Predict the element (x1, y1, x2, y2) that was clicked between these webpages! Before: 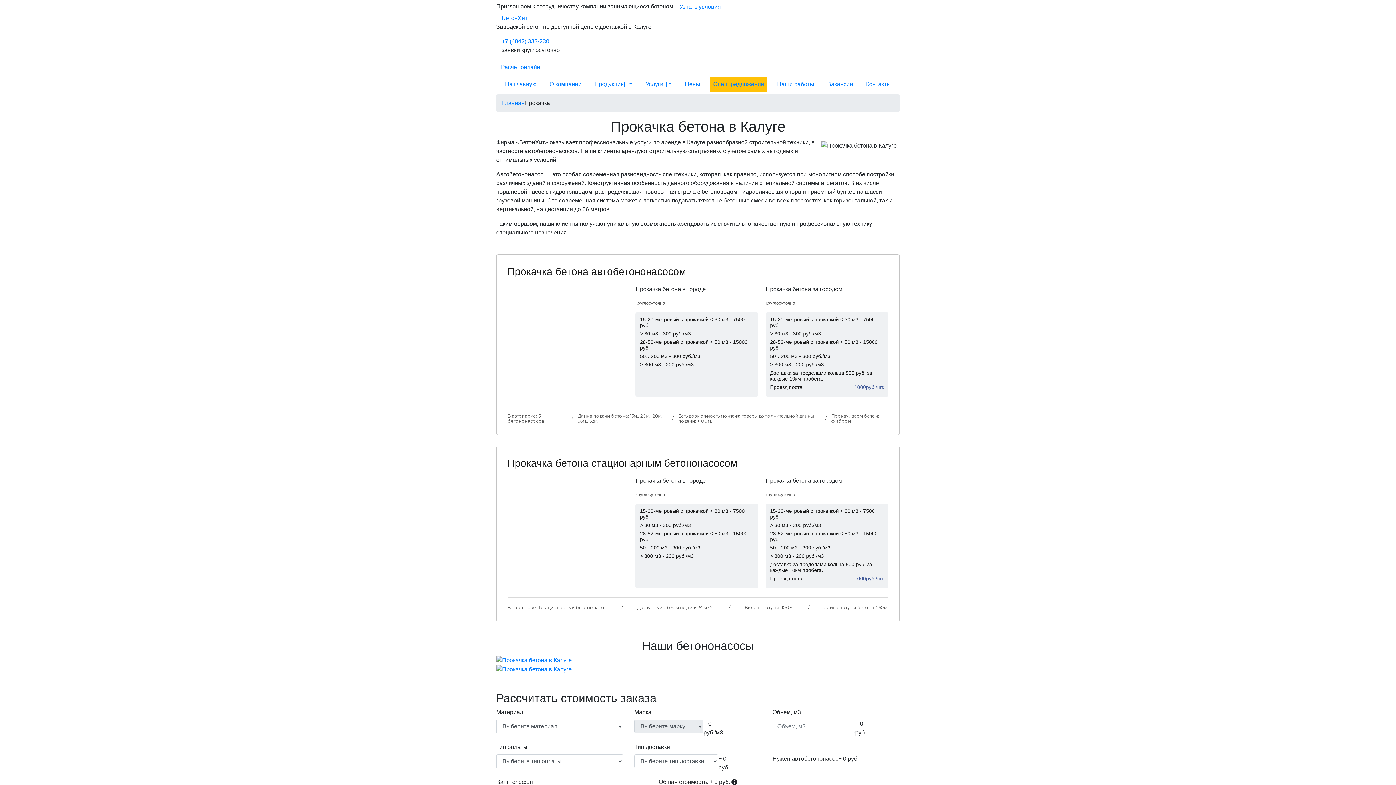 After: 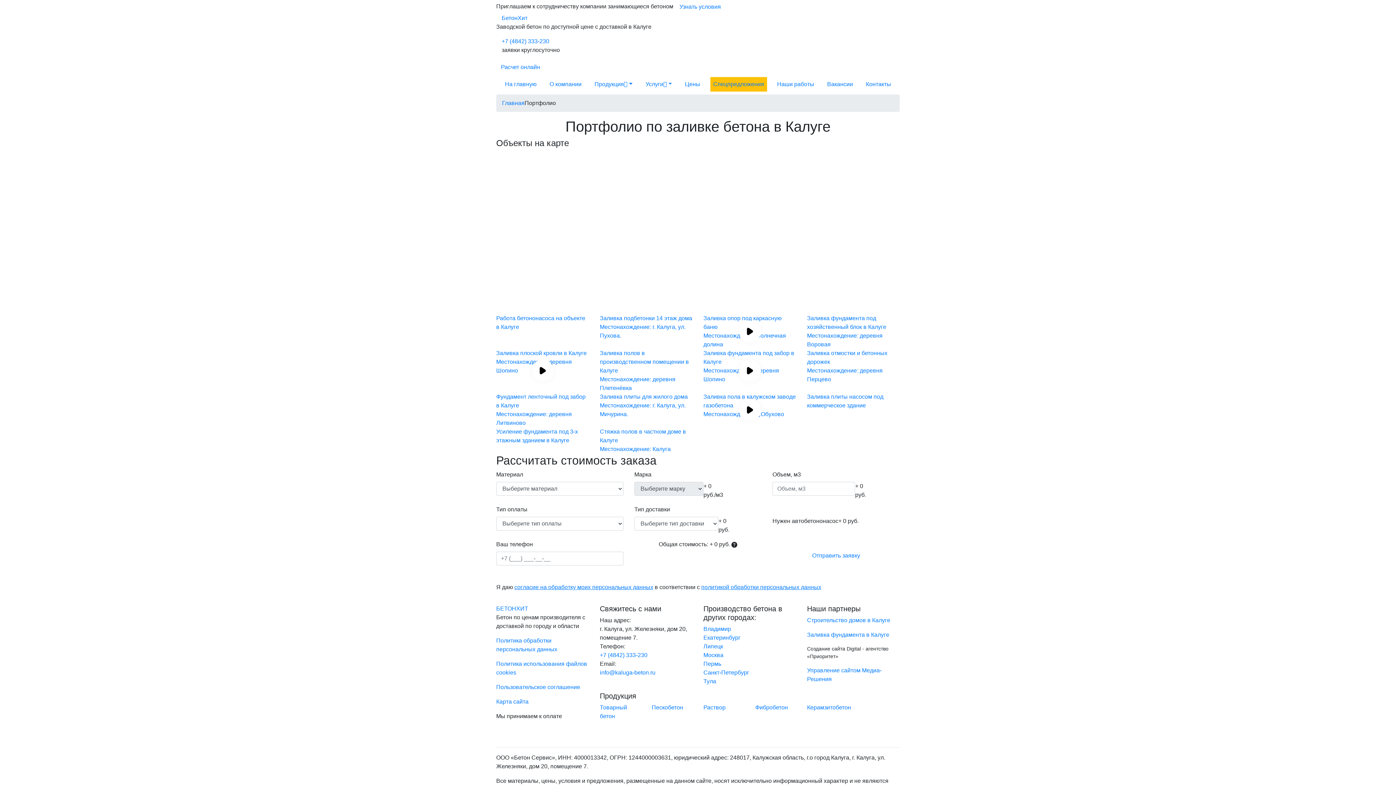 Action: label: Наши работы bbox: (774, 77, 817, 91)